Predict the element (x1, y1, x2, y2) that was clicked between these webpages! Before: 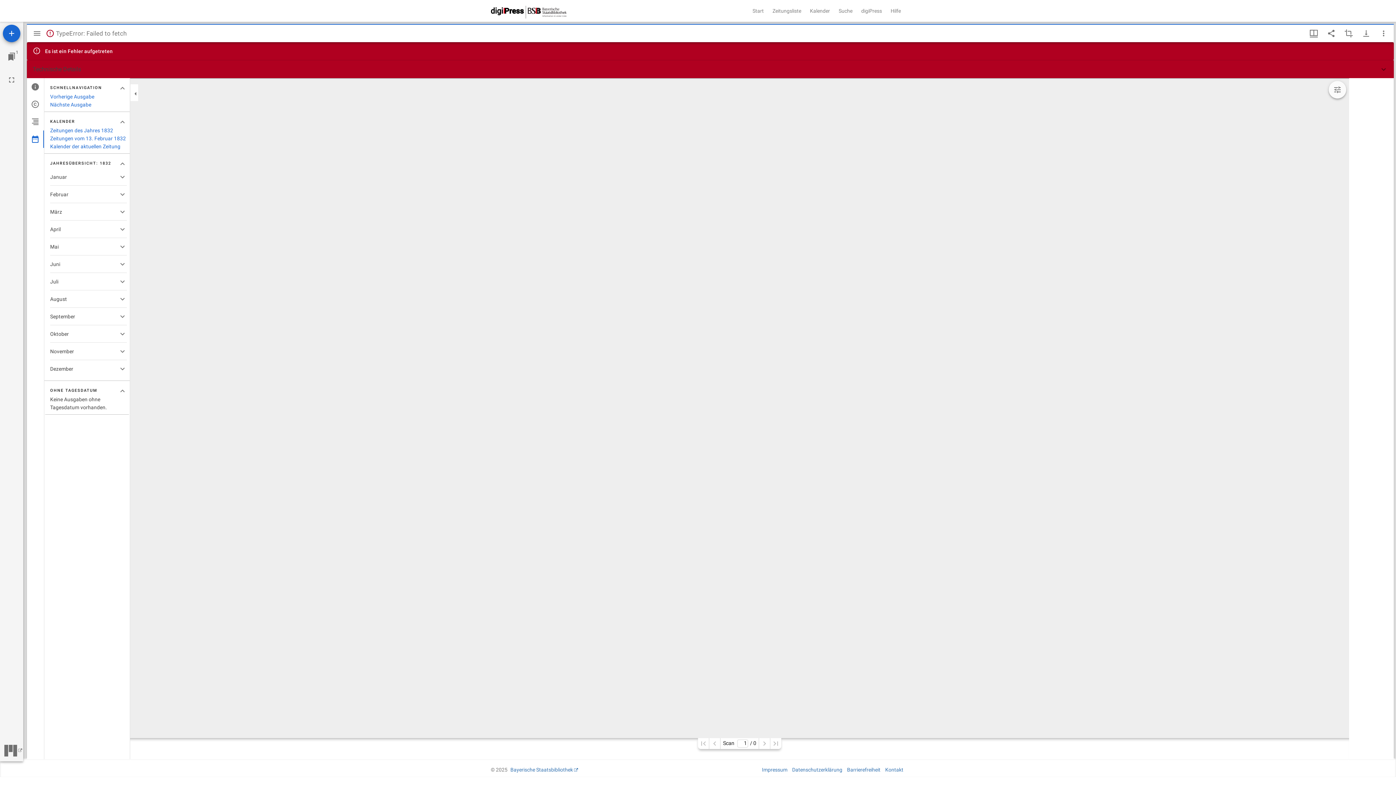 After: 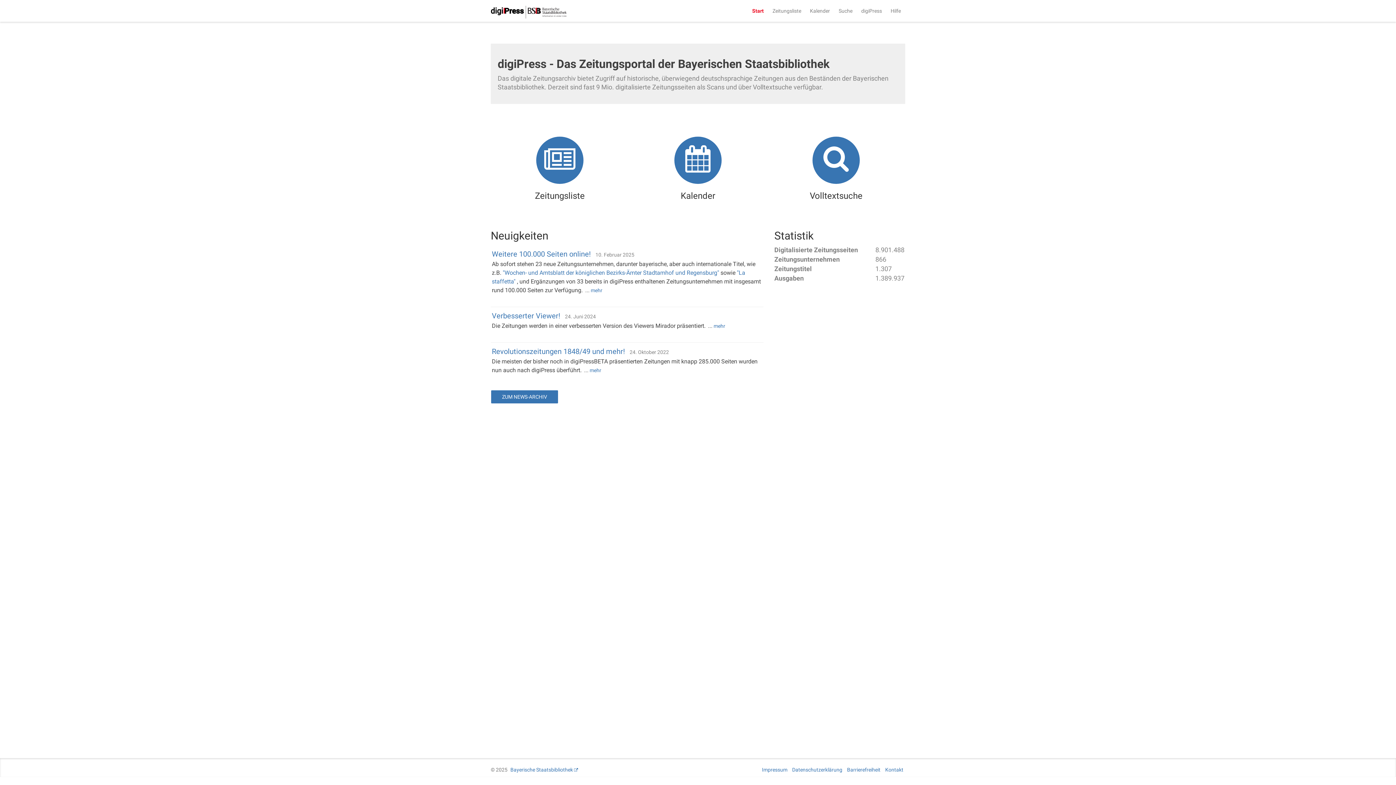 Action: bbox: (485, 0, 576, 21)